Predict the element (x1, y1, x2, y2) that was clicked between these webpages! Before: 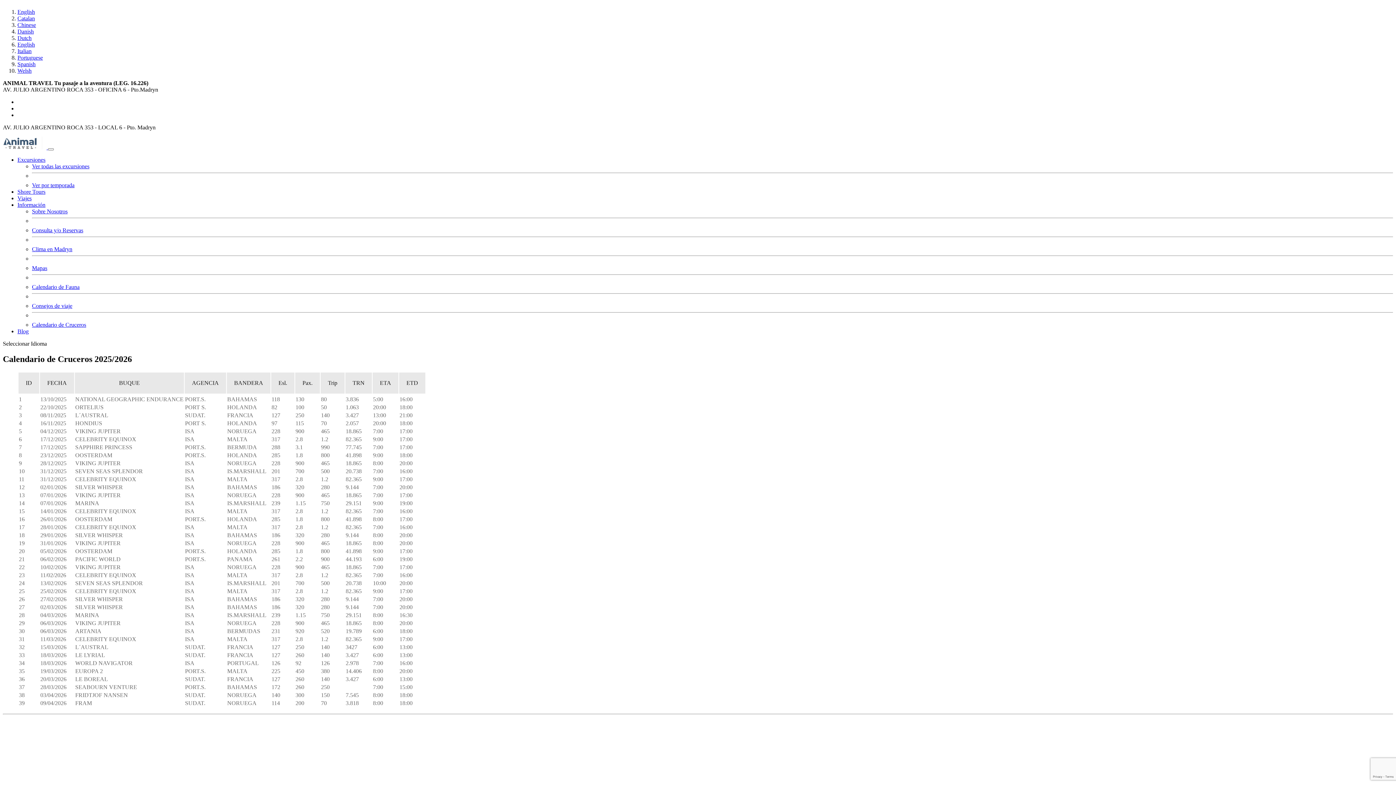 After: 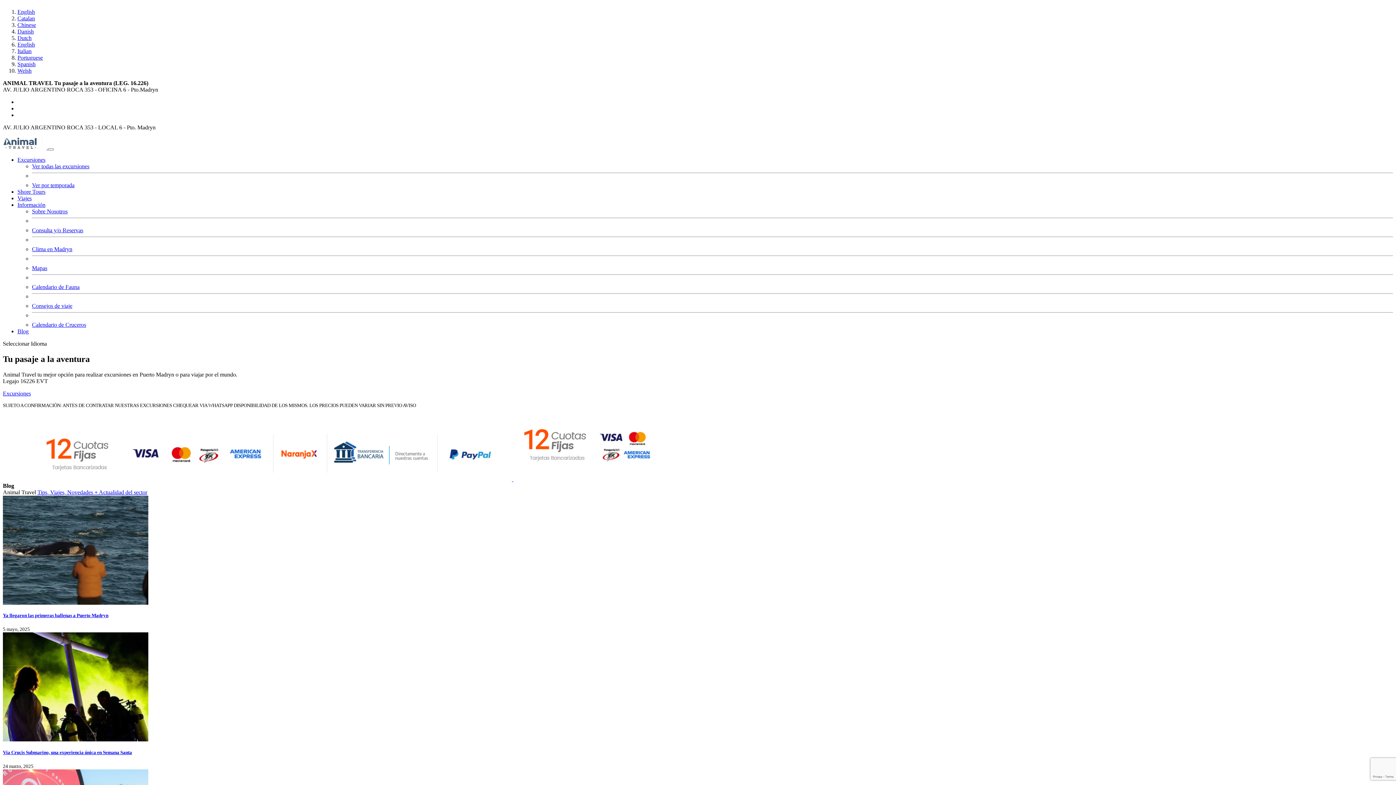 Action: label:   bbox: (2, 144, 48, 150)